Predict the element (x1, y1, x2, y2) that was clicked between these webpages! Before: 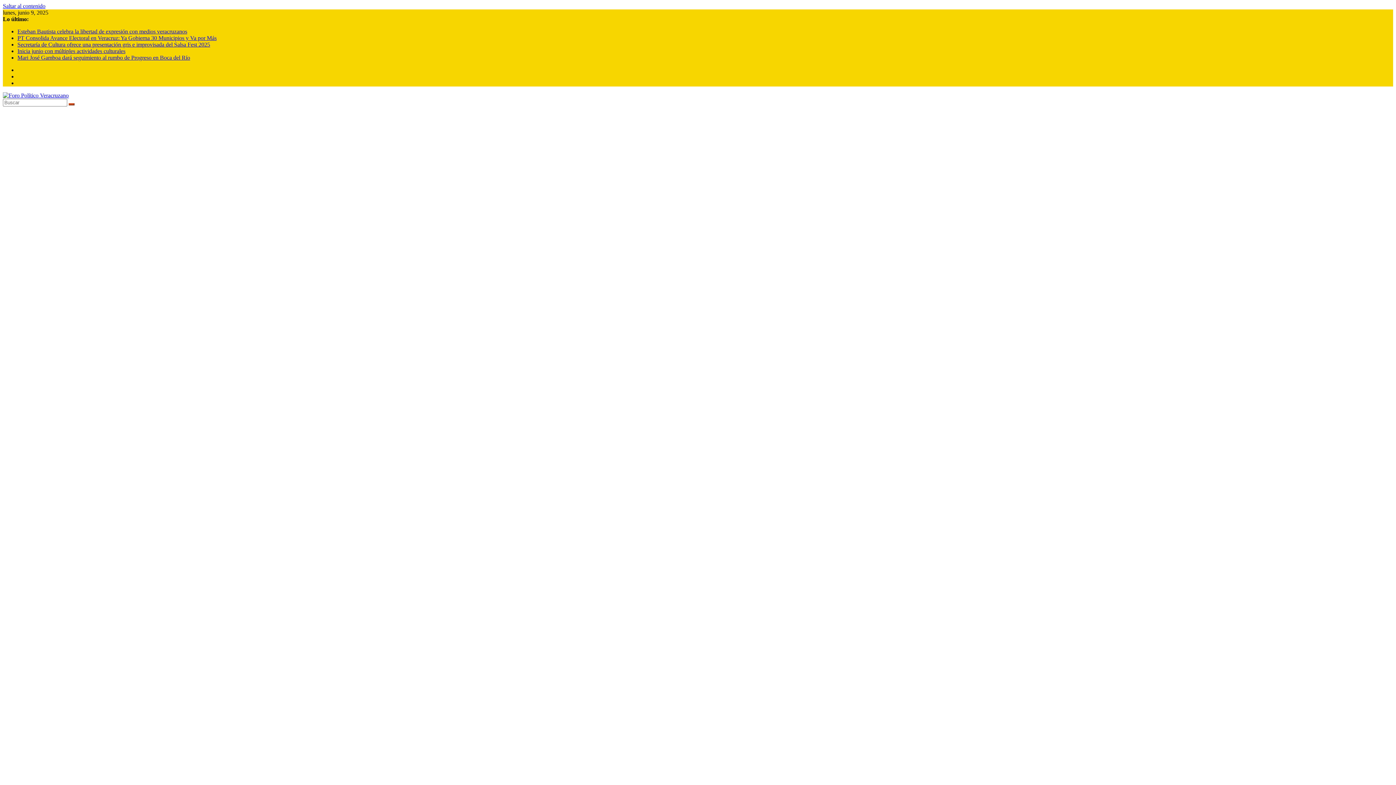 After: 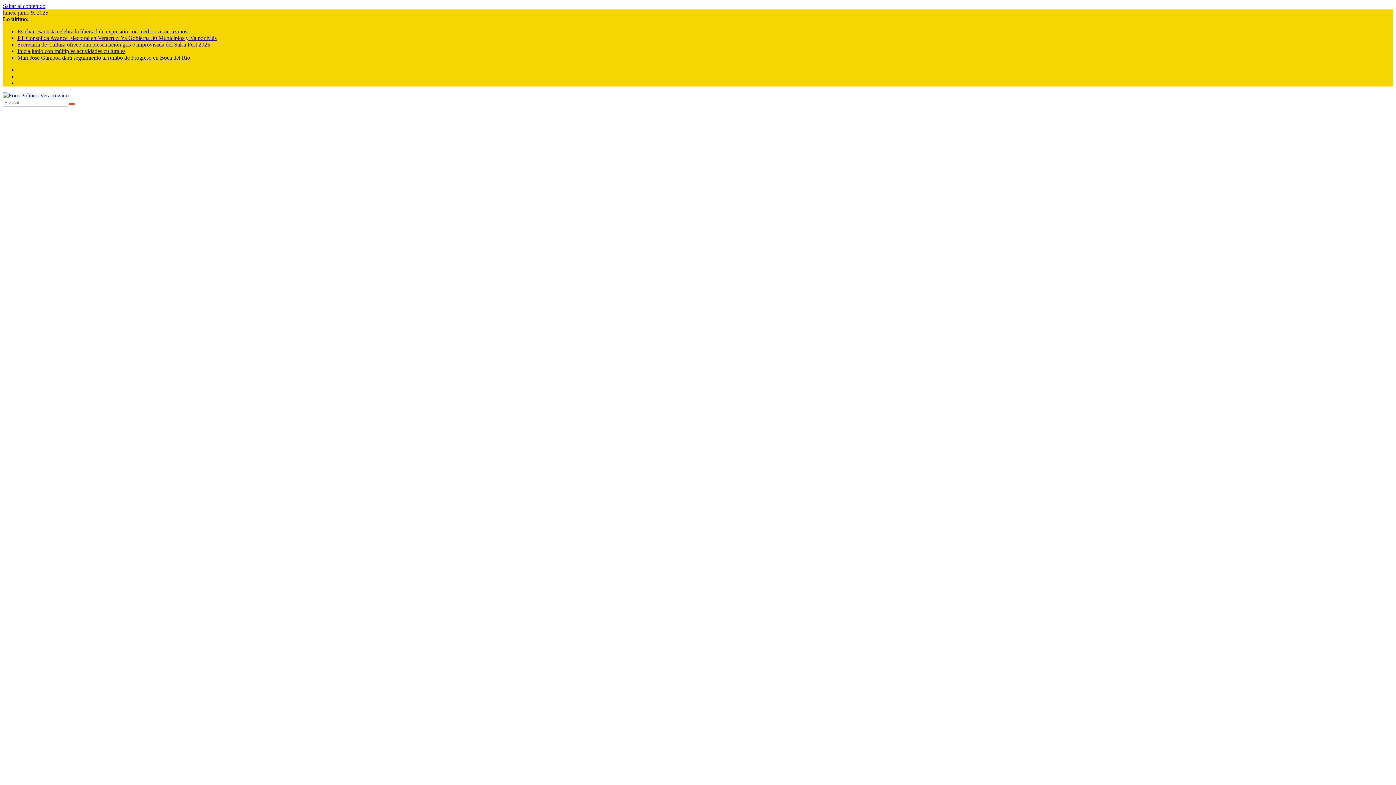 Action: label: Inicia junio con múltiples actividades culturales bbox: (17, 48, 125, 54)